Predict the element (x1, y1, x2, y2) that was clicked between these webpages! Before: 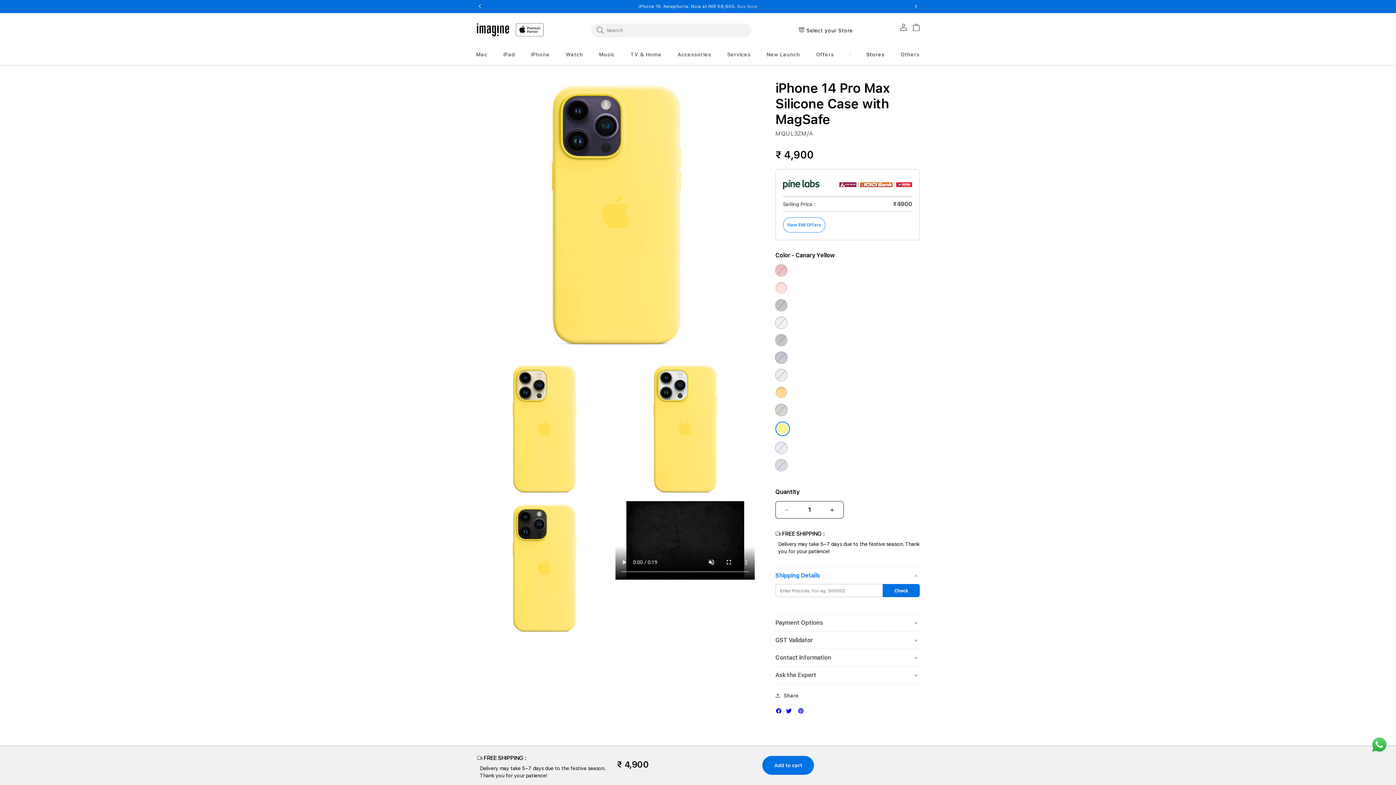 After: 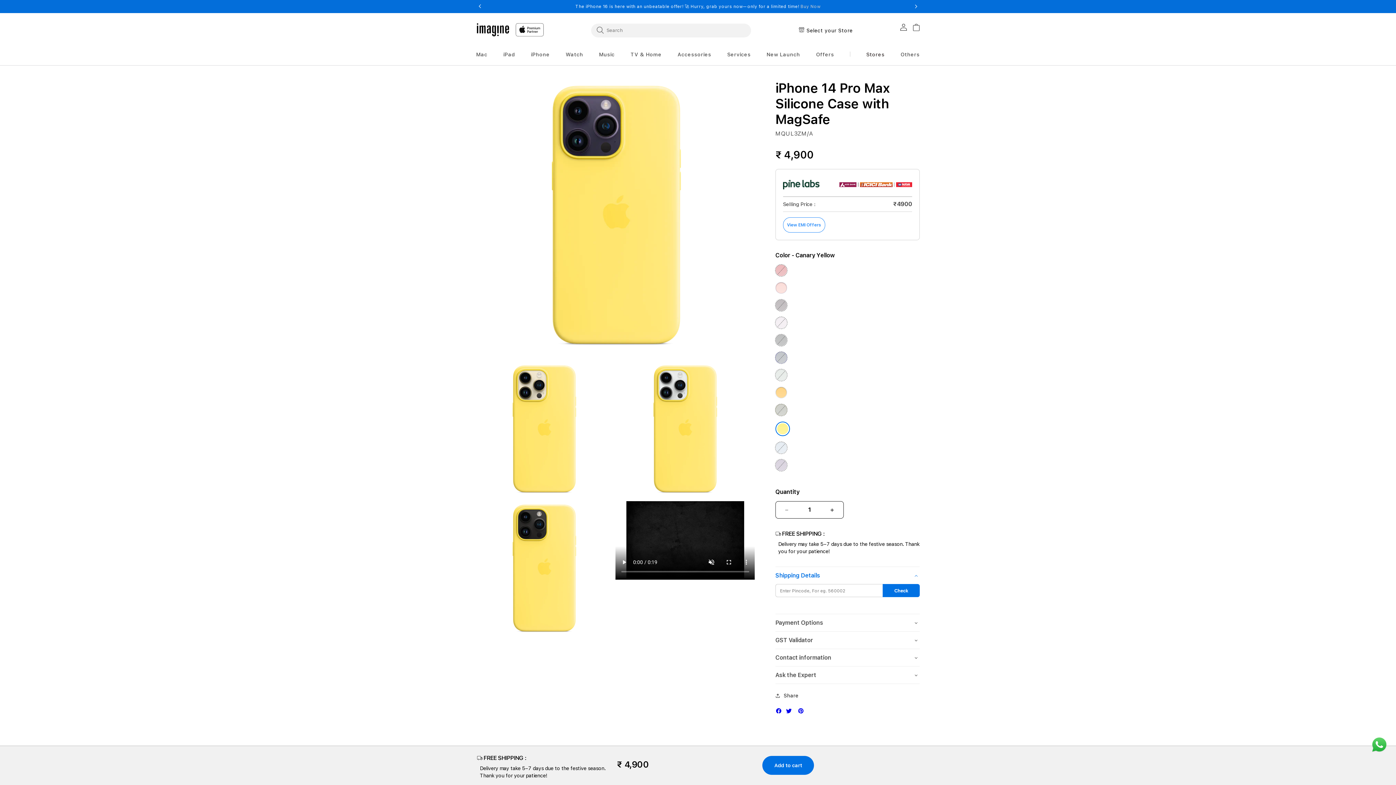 Action: bbox: (797, 707, 808, 717) label: Pinterest